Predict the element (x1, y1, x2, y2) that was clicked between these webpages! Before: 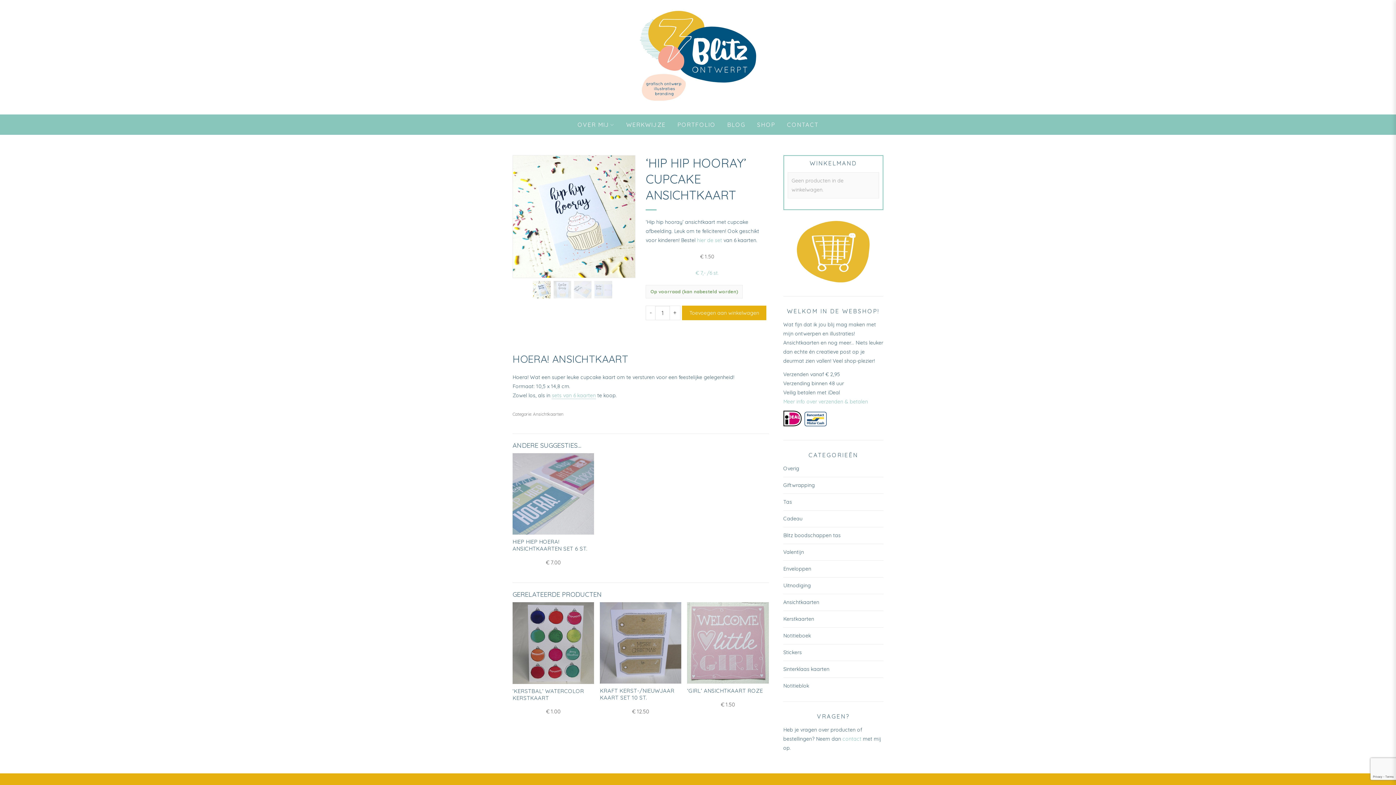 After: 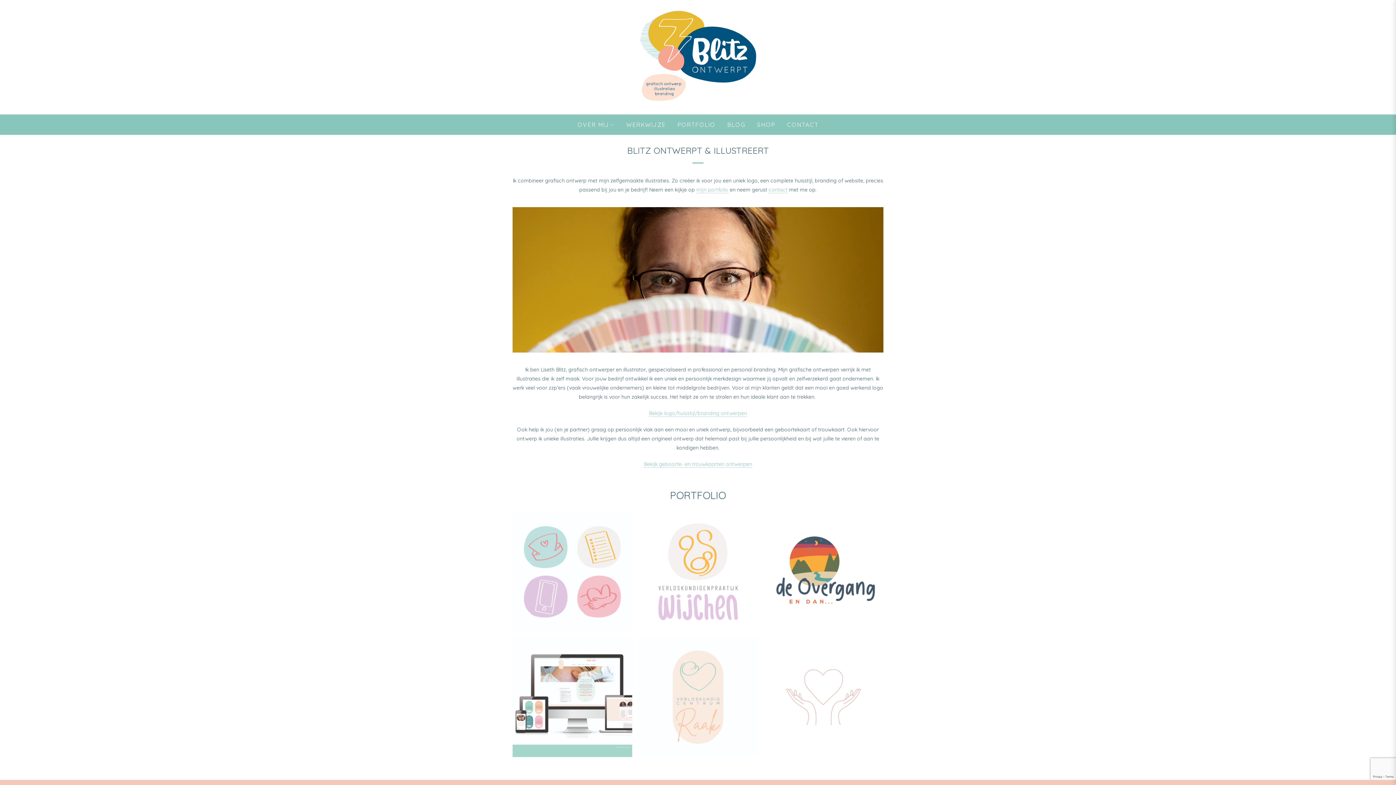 Action: bbox: (640, 10, 756, 100)